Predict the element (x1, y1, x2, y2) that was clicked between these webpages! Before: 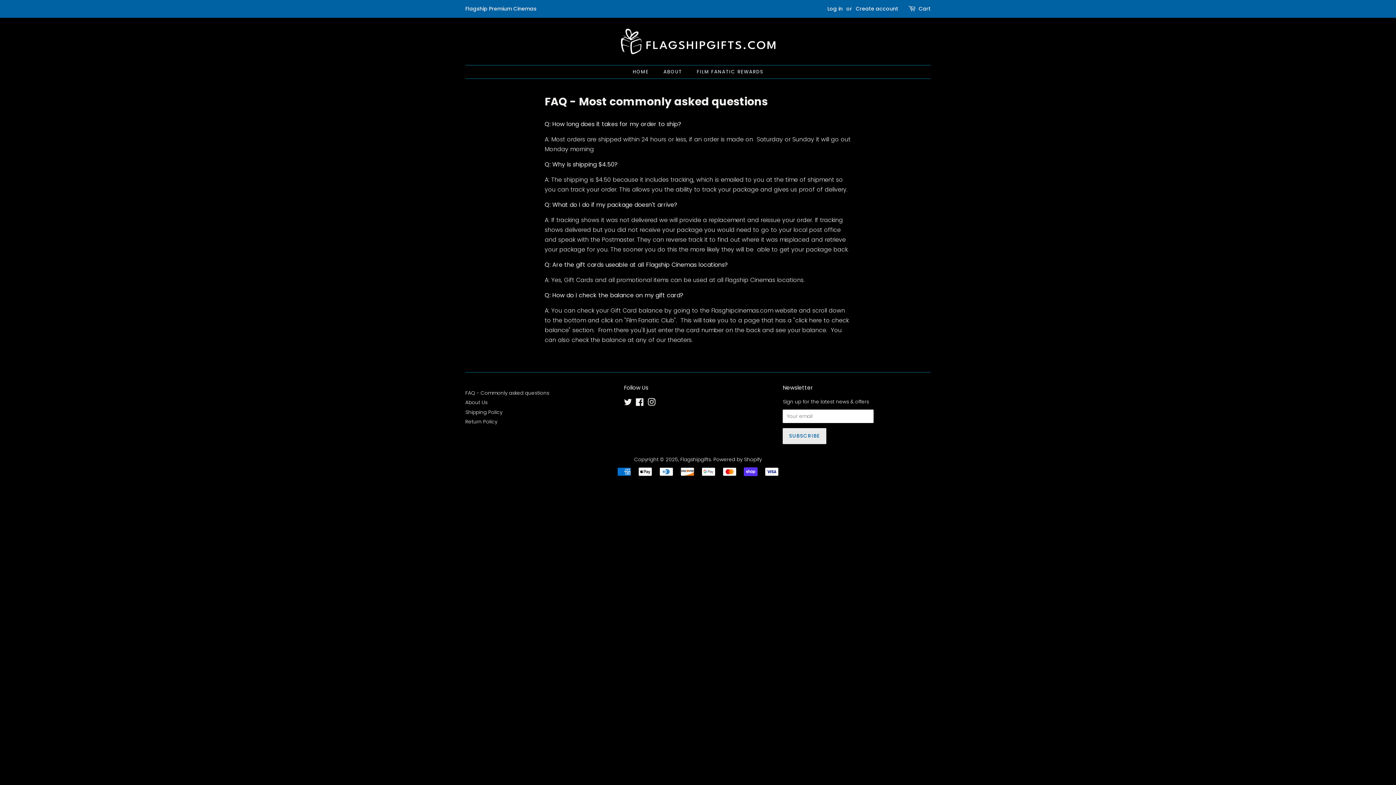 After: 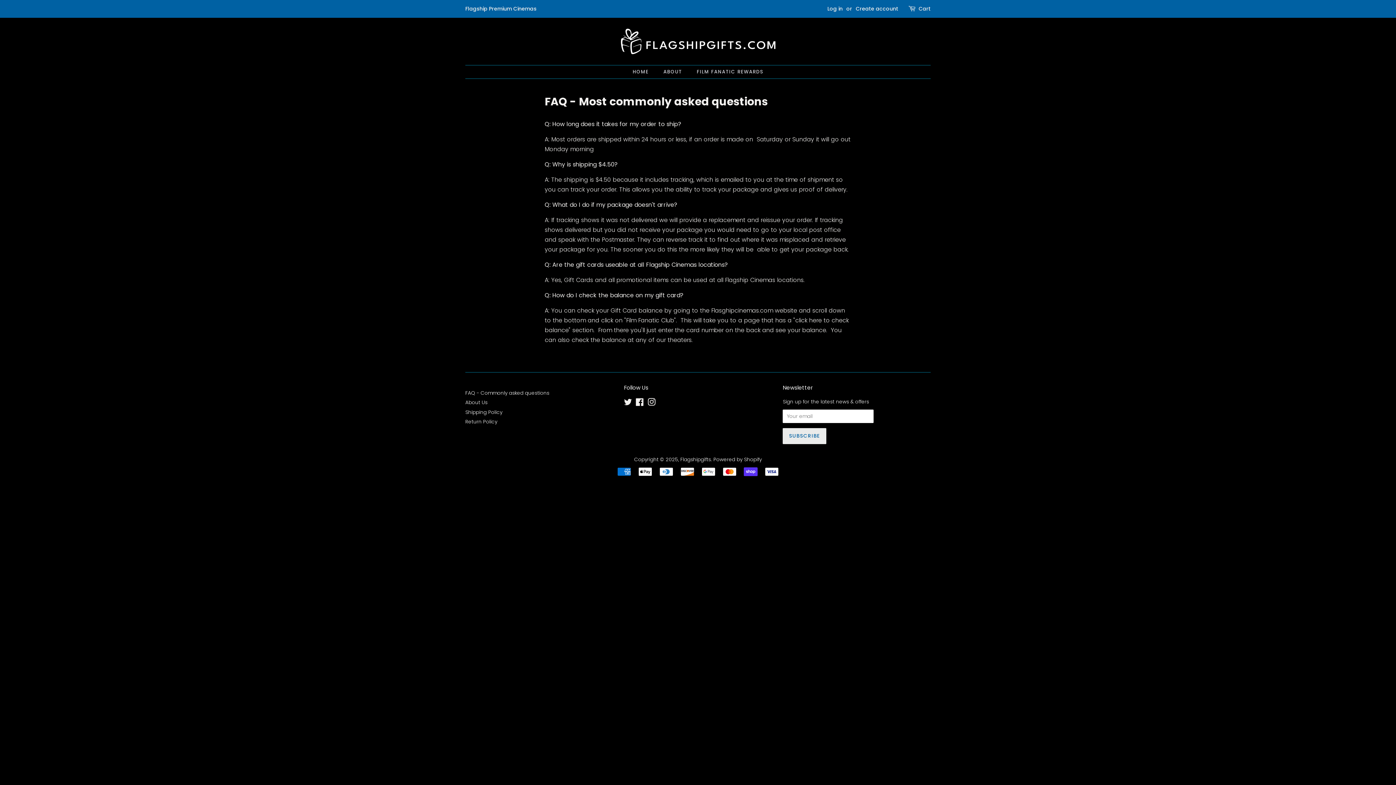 Action: bbox: (465, 389, 549, 396) label: FAQ - Commonly asked questions